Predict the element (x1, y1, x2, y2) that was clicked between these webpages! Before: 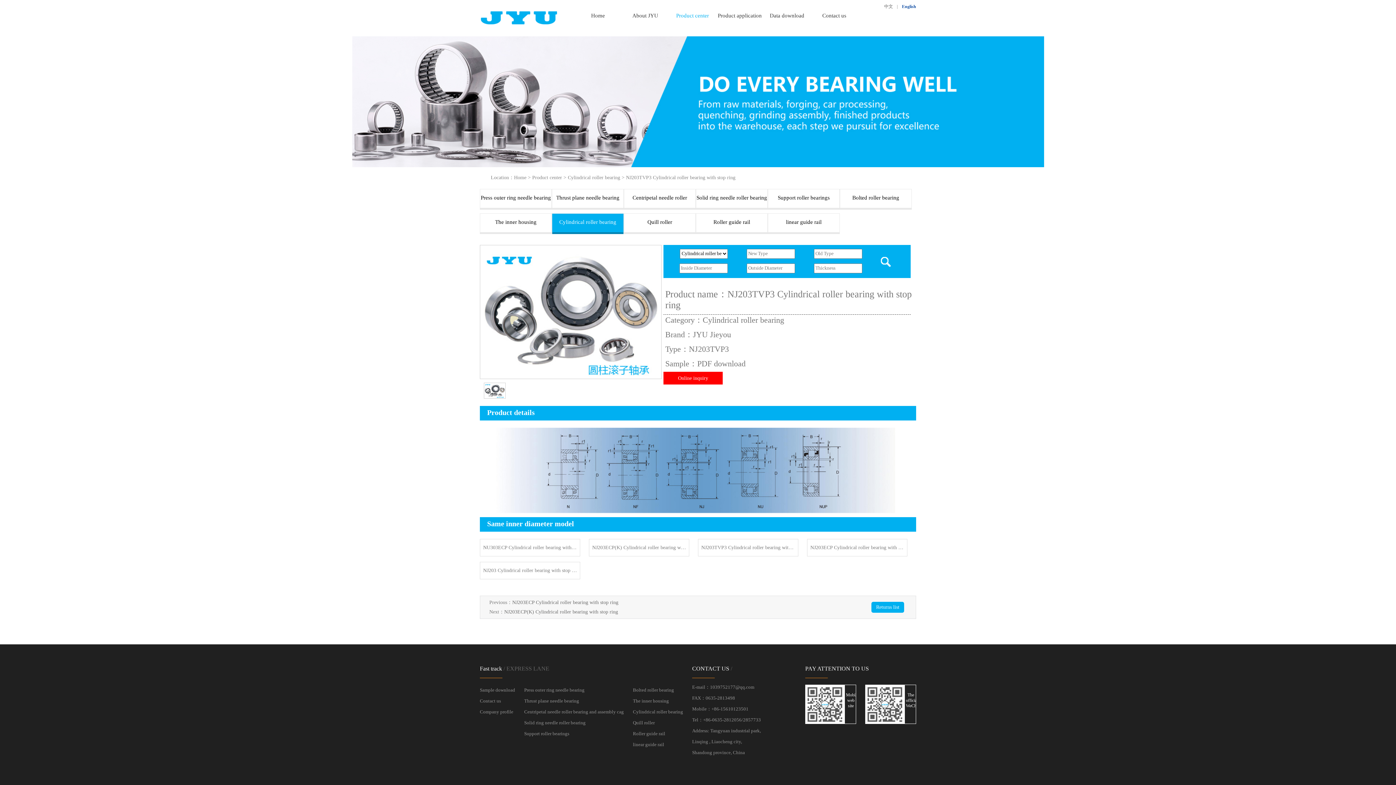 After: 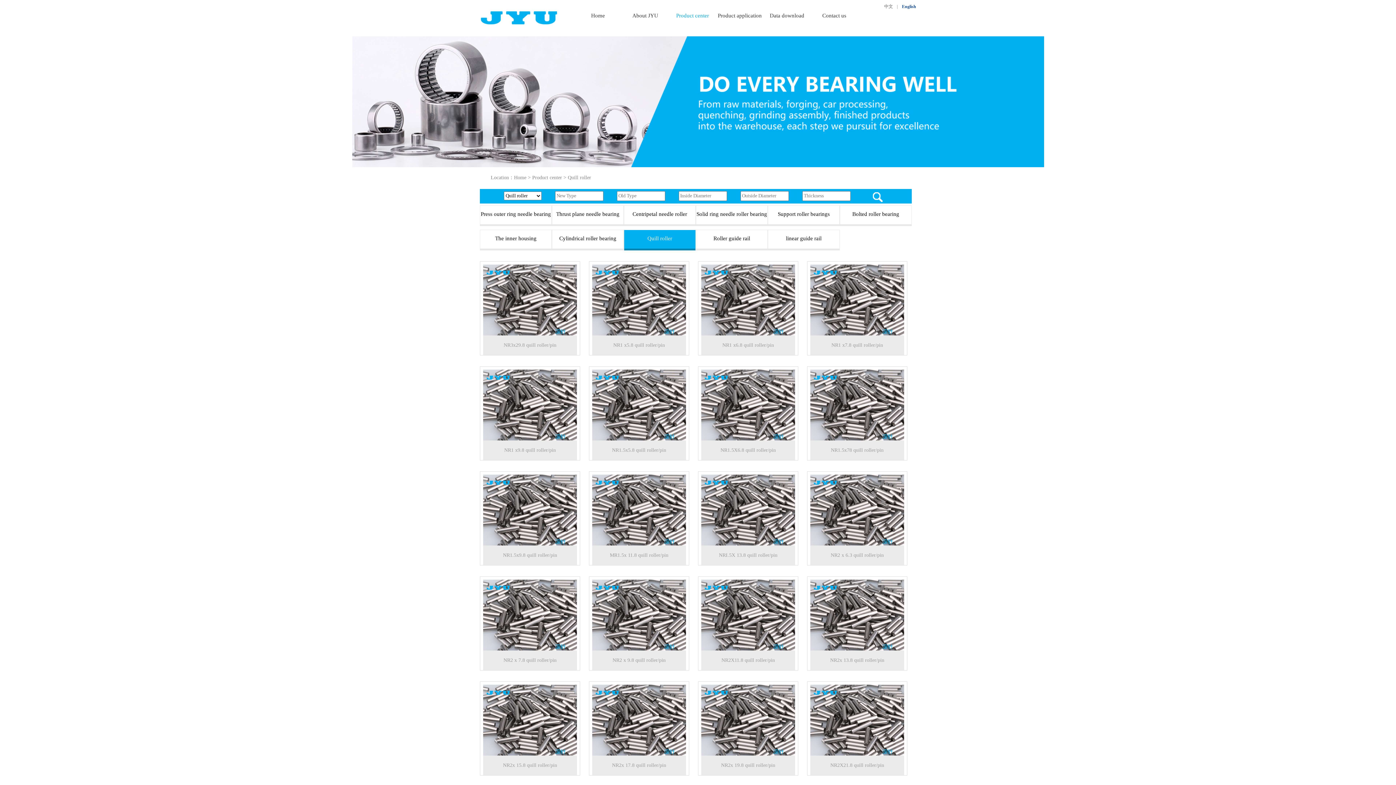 Action: bbox: (633, 720, 654, 725) label: Quill roller